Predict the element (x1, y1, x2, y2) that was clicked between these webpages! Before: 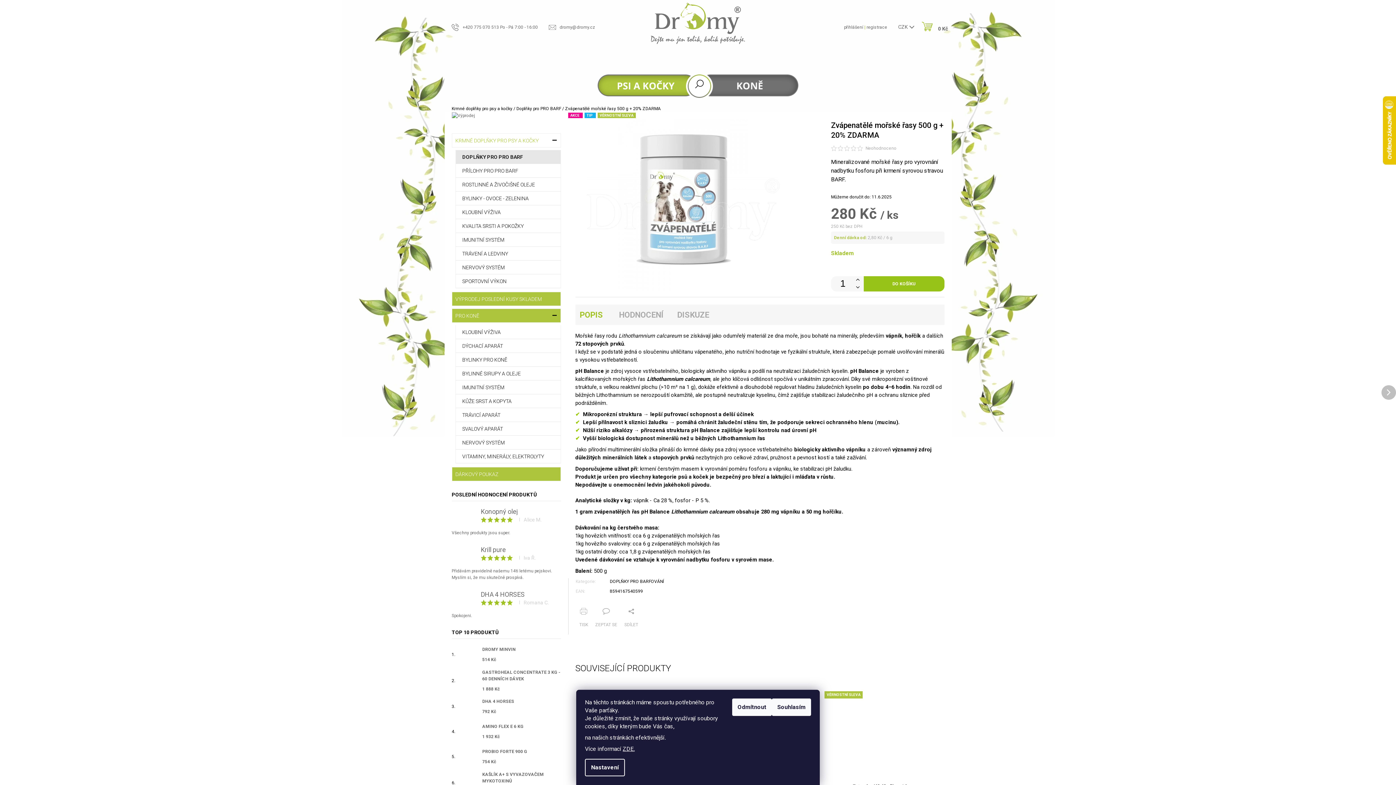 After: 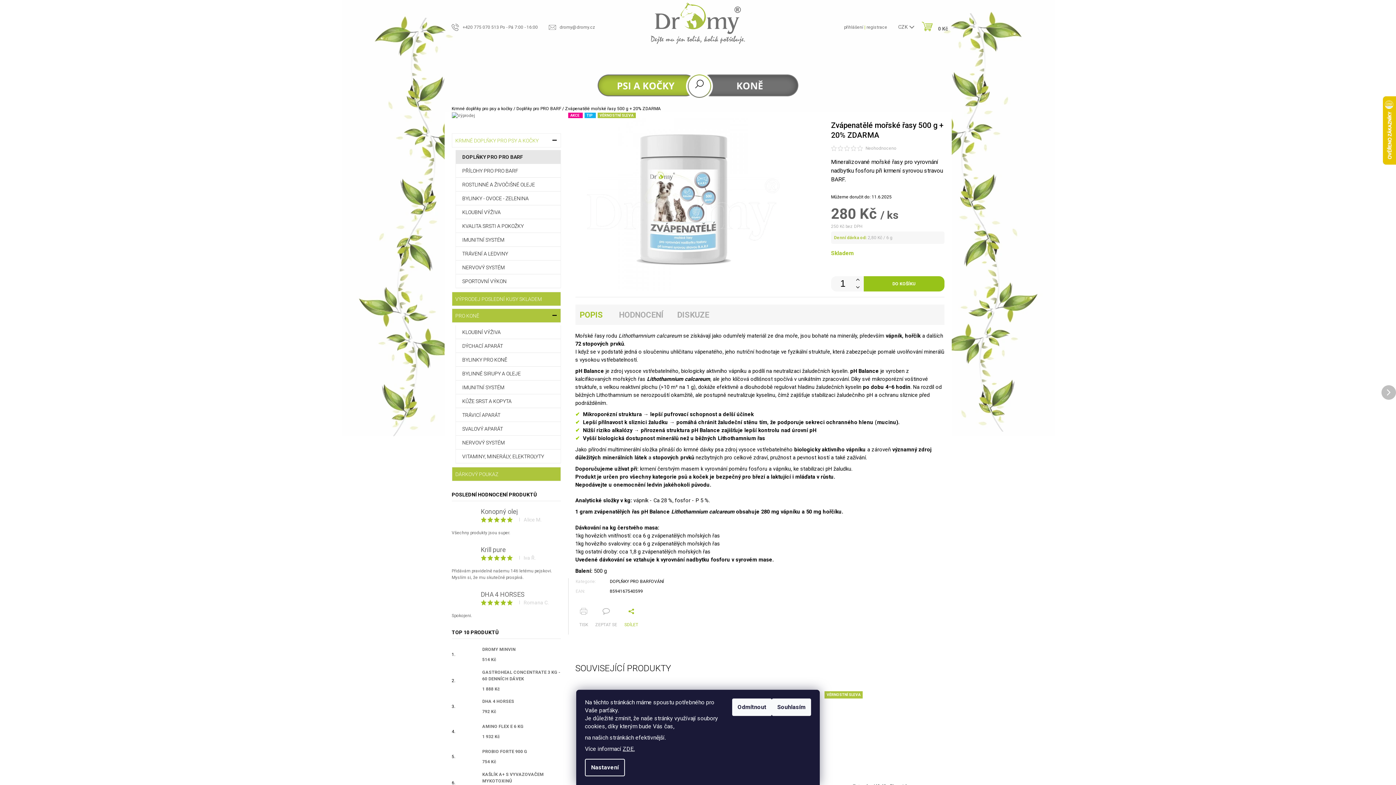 Action: bbox: (620, 607, 642, 628) label: SDÍLET